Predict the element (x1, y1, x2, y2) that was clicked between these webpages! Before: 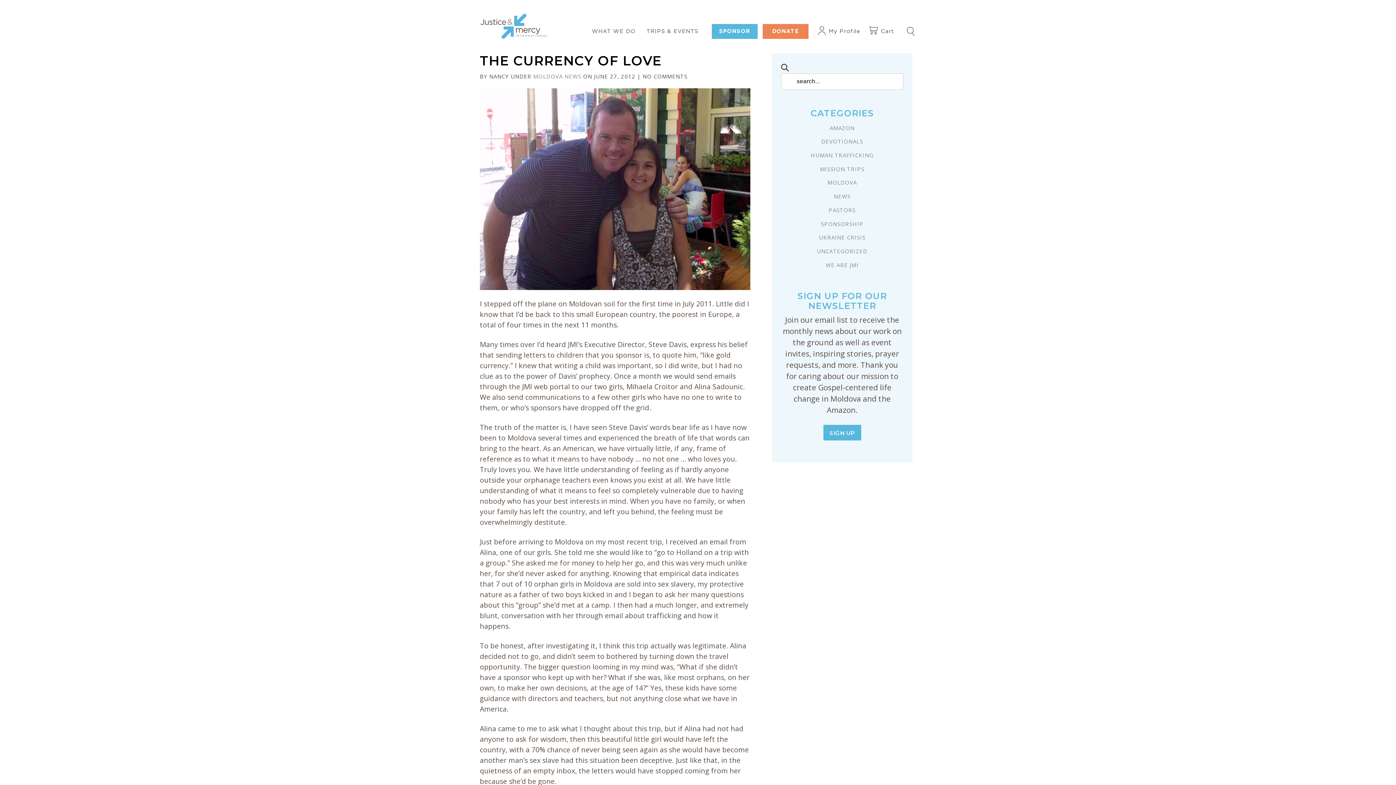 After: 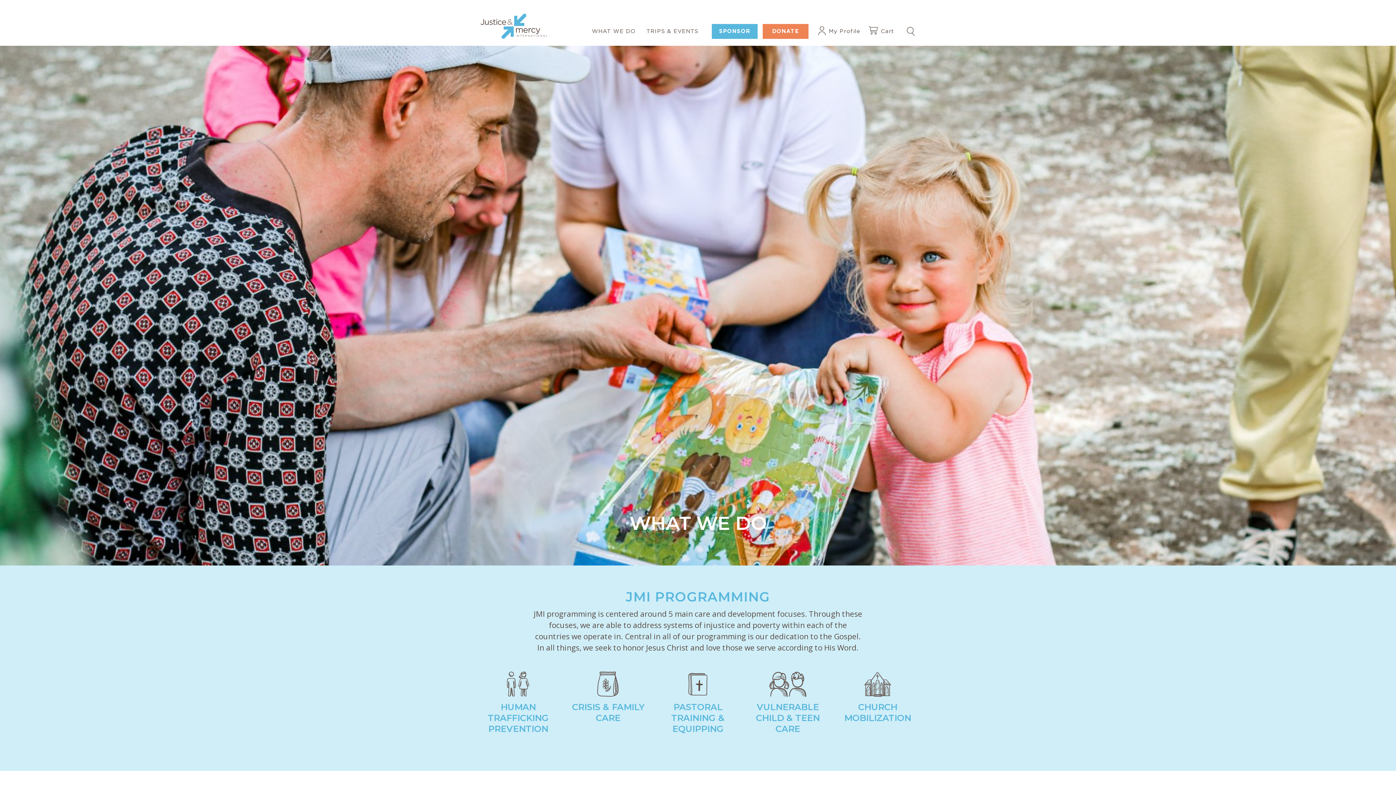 Action: bbox: (592, 27, 635, 35) label: WHAT WE DO